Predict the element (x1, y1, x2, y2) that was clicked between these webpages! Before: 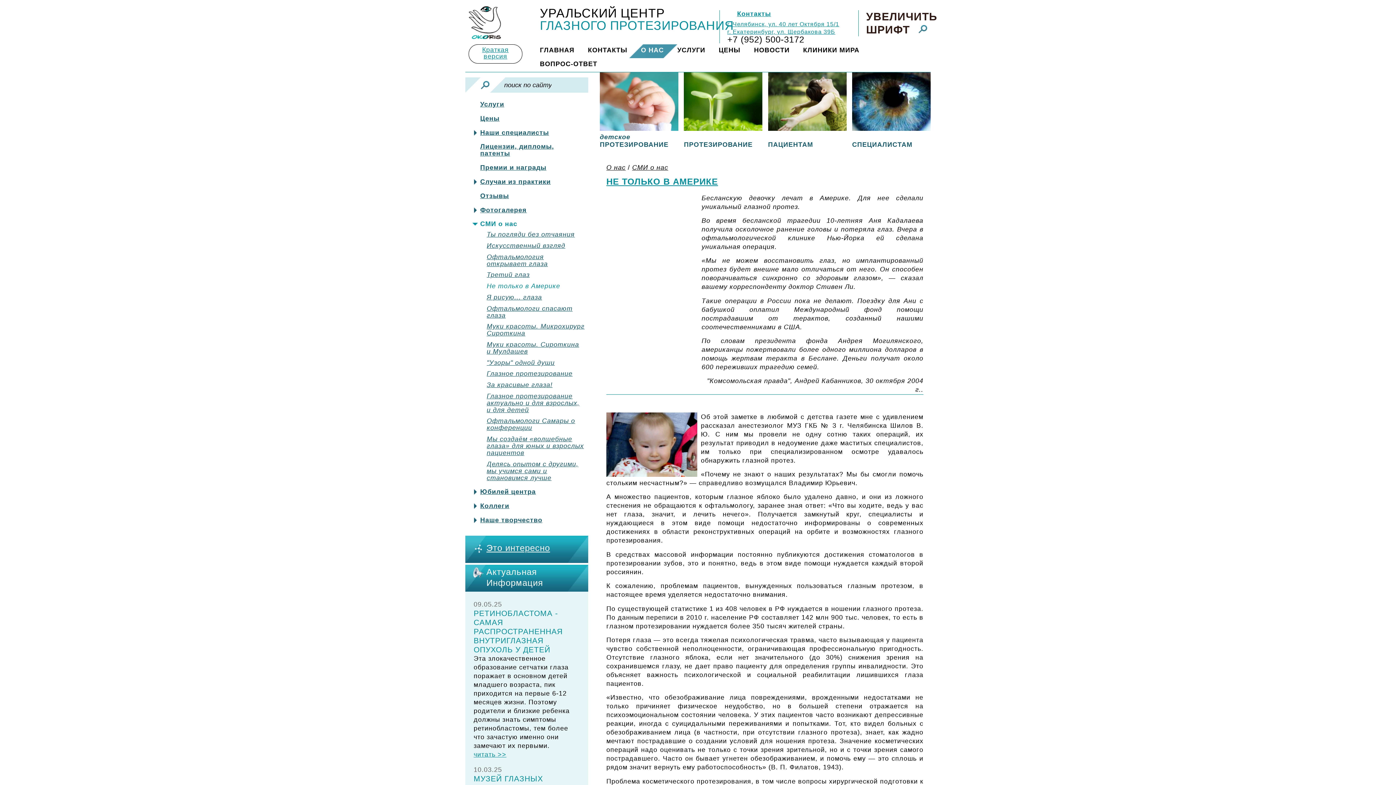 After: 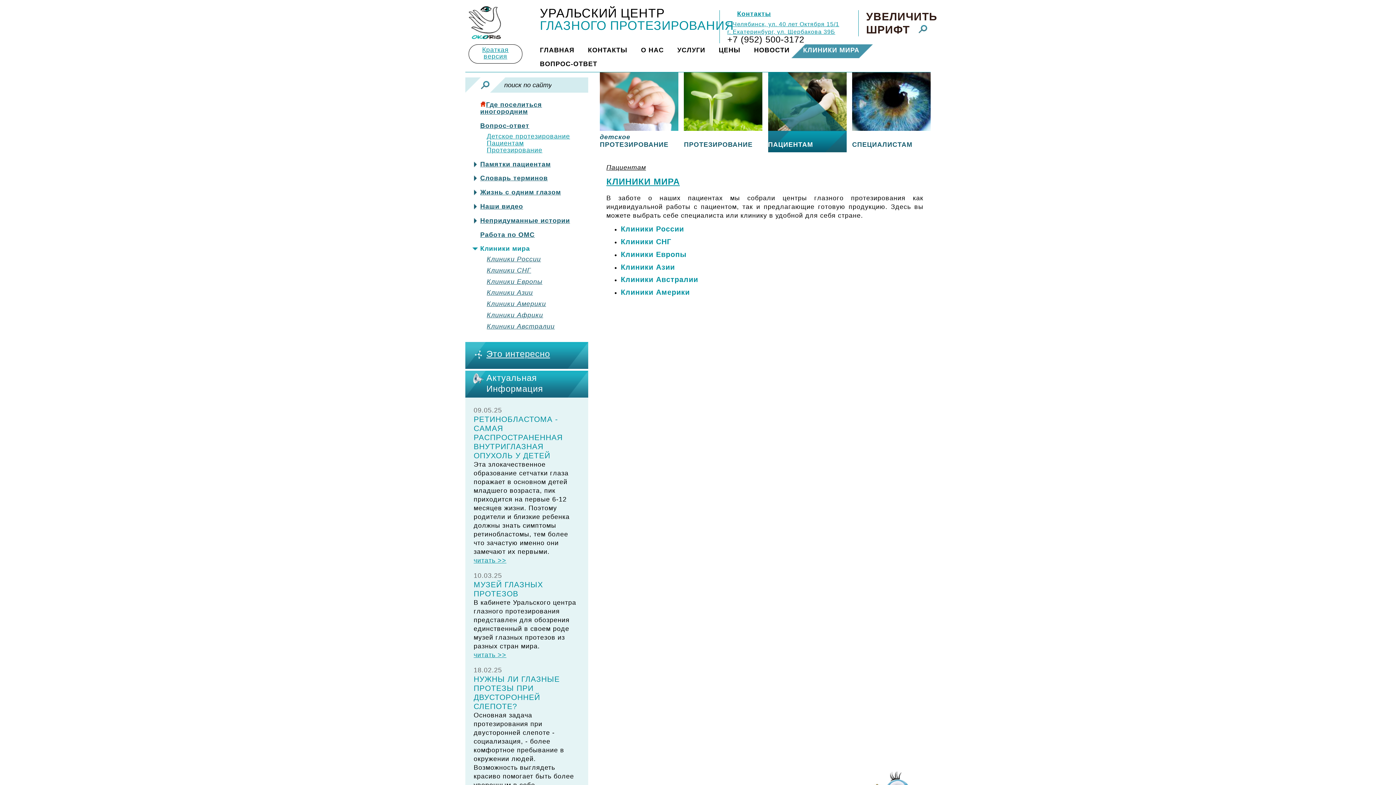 Action: bbox: (791, 44, 873, 58) label: КЛИНИКИ МИРА